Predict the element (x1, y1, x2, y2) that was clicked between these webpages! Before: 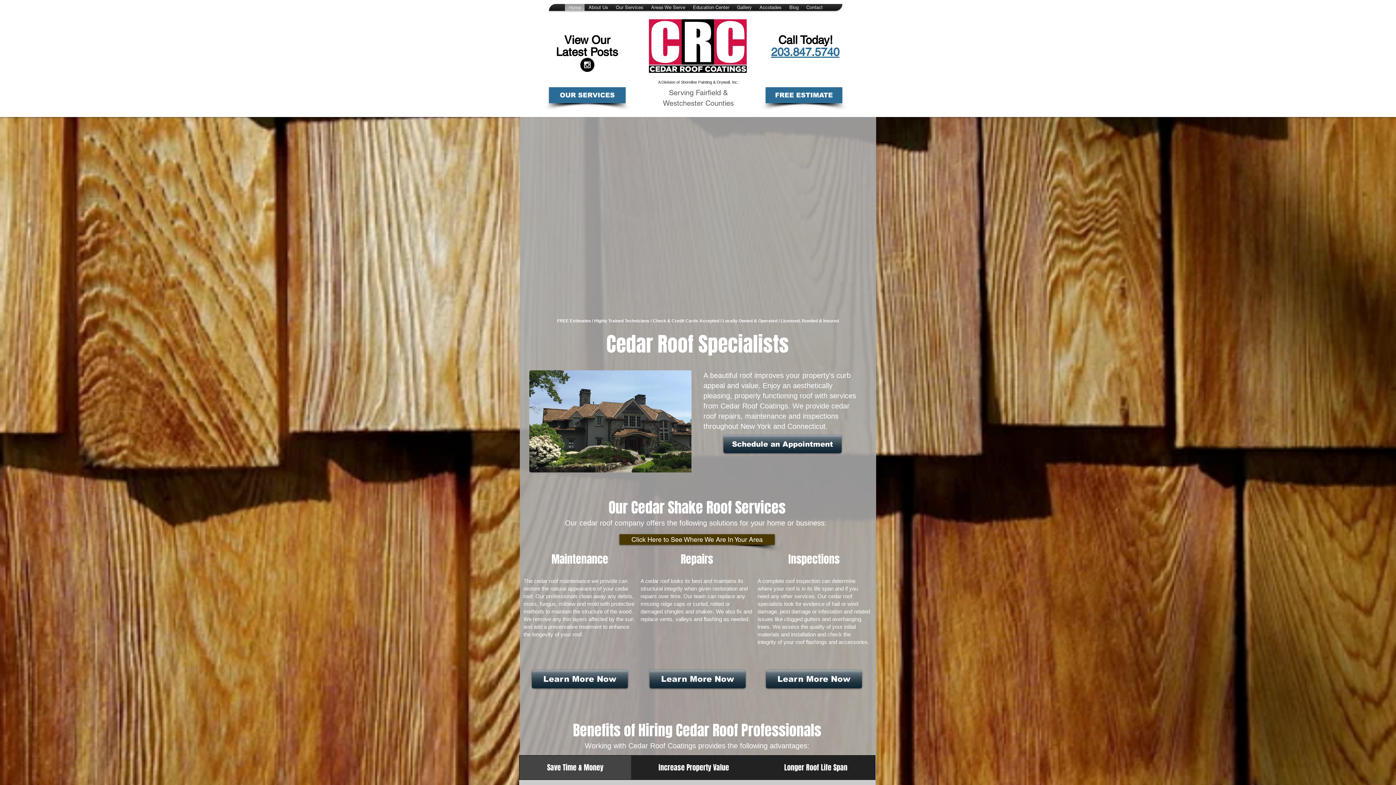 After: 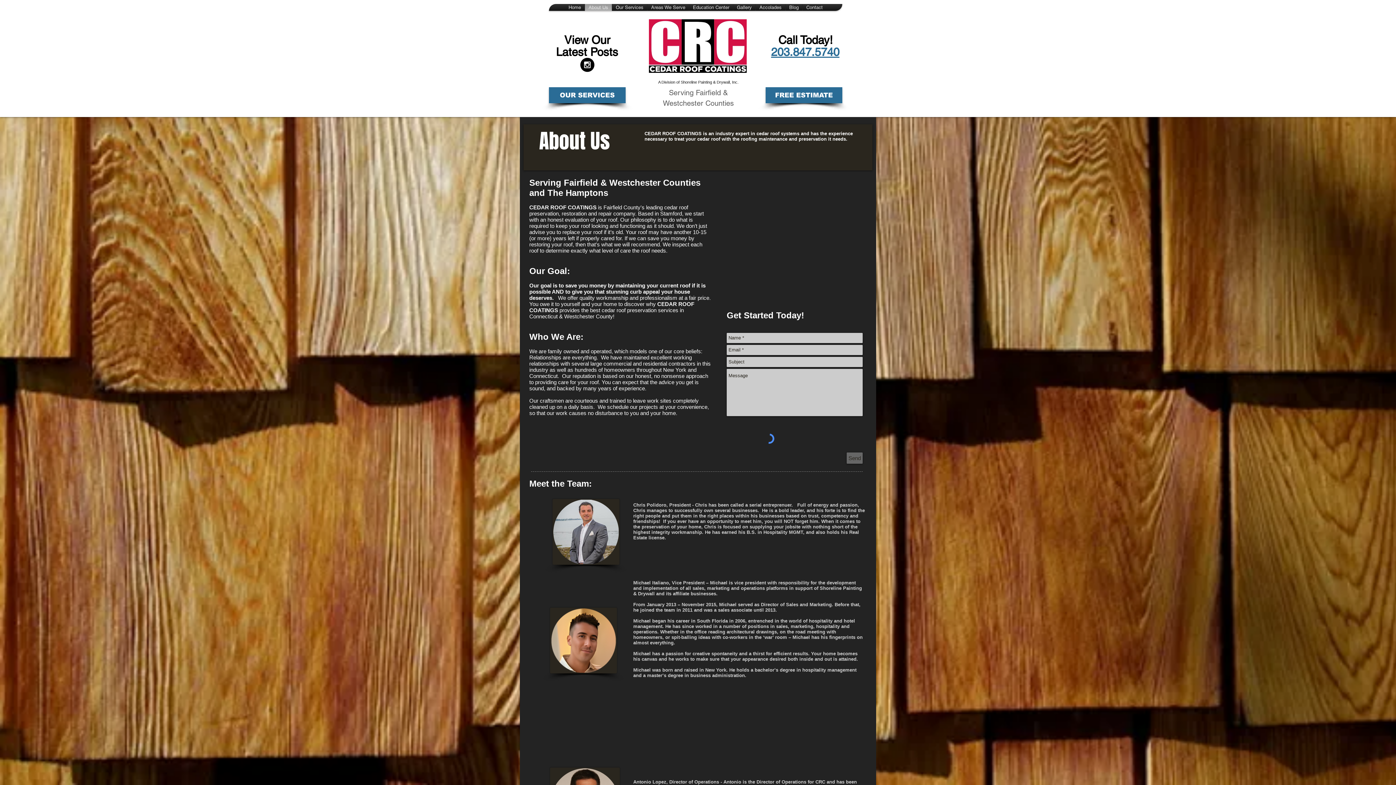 Action: label: About Us bbox: (585, 4, 612, 10)